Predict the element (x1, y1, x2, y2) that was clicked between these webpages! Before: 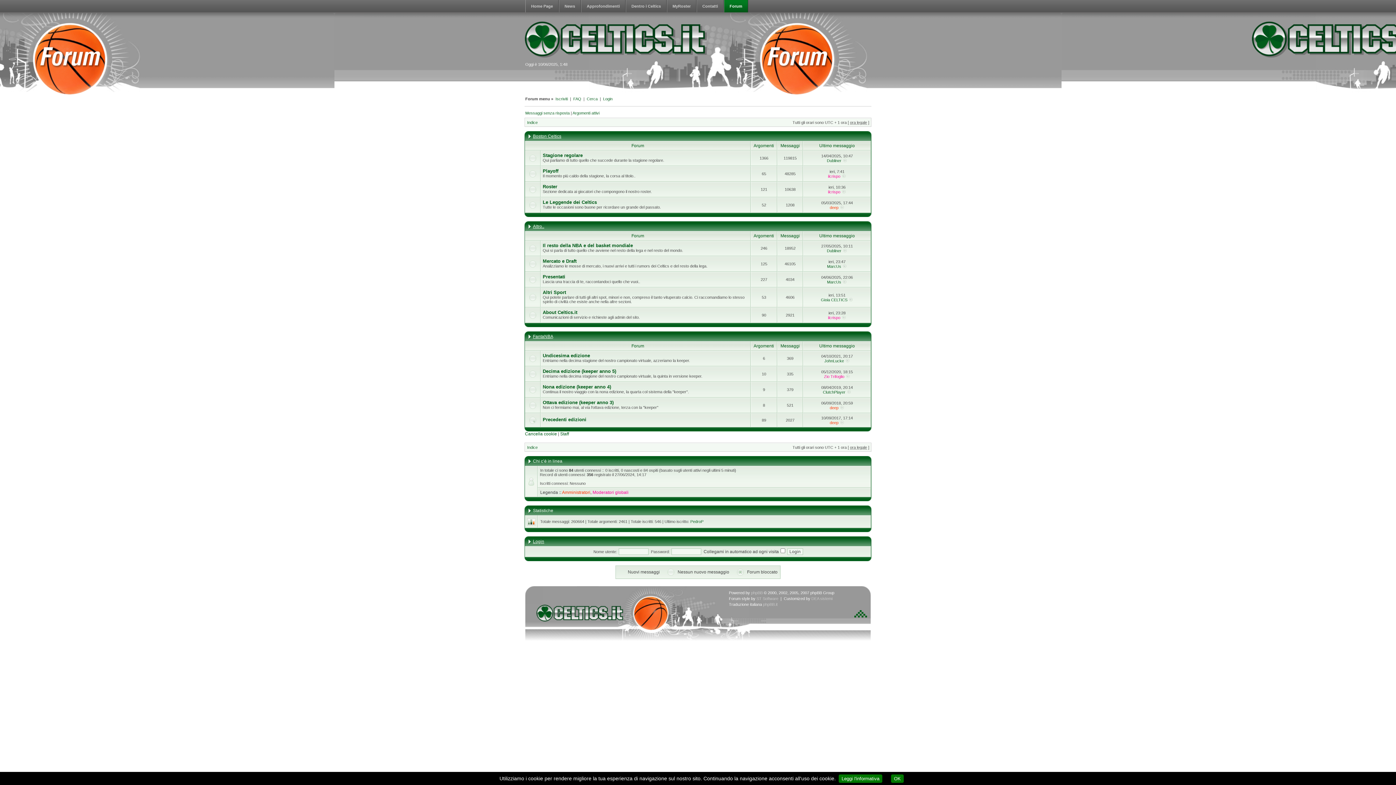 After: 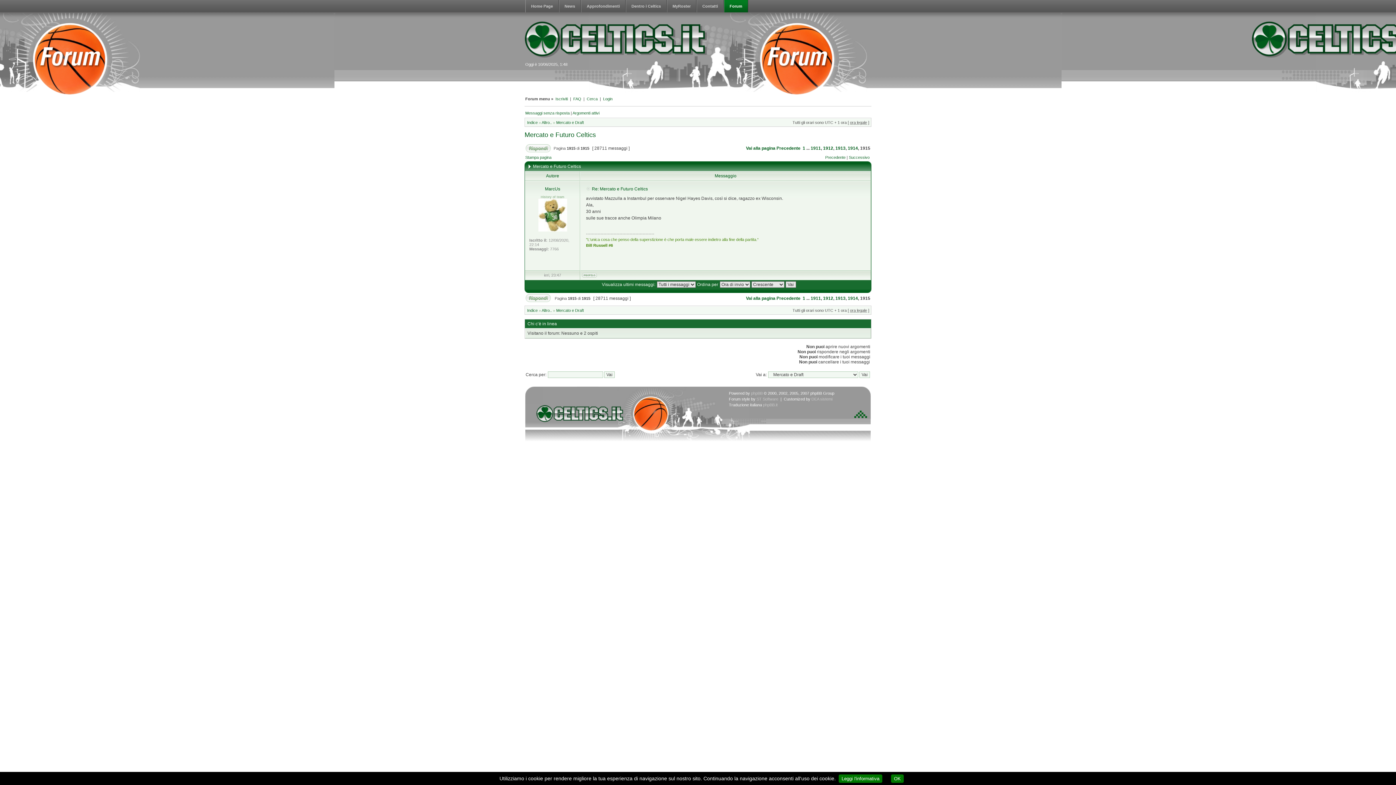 Action: bbox: (842, 264, 847, 268)